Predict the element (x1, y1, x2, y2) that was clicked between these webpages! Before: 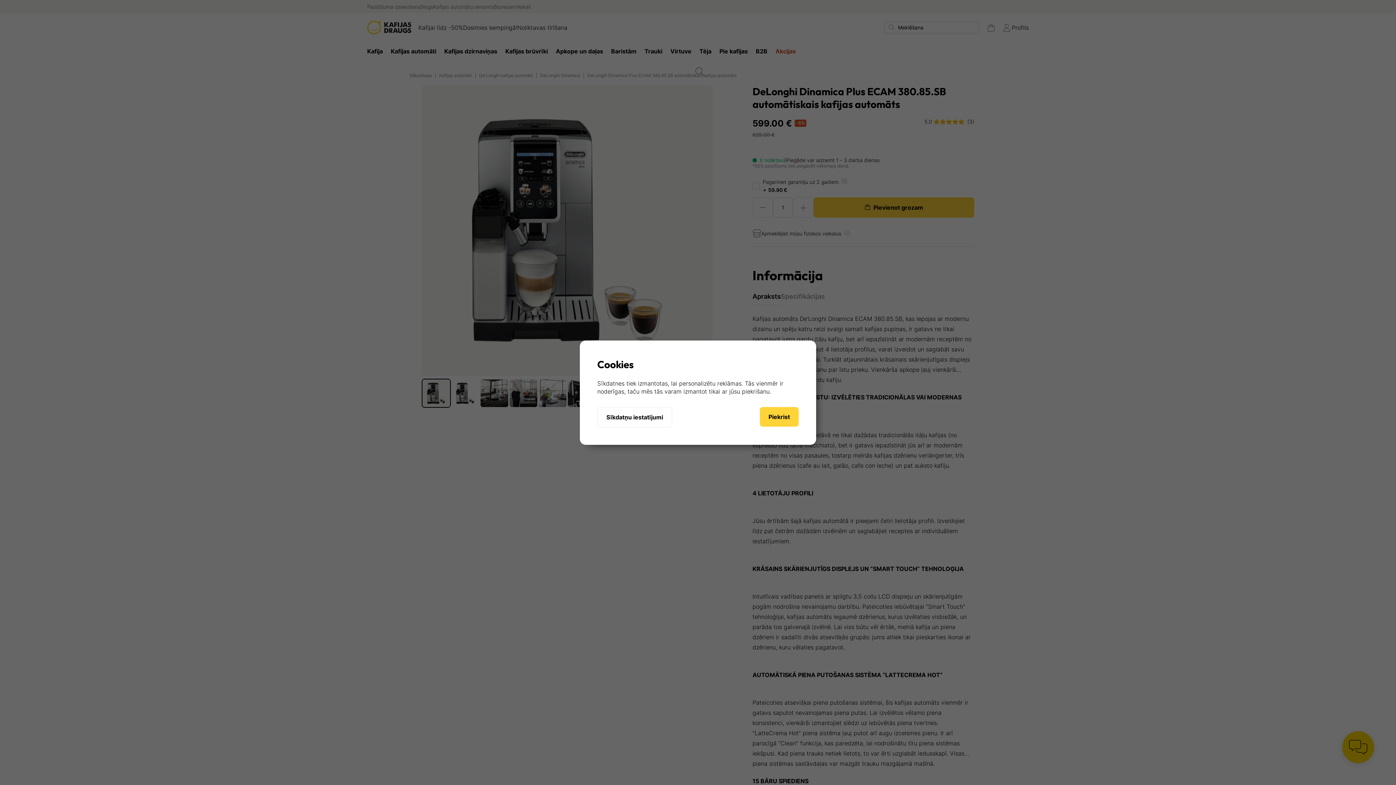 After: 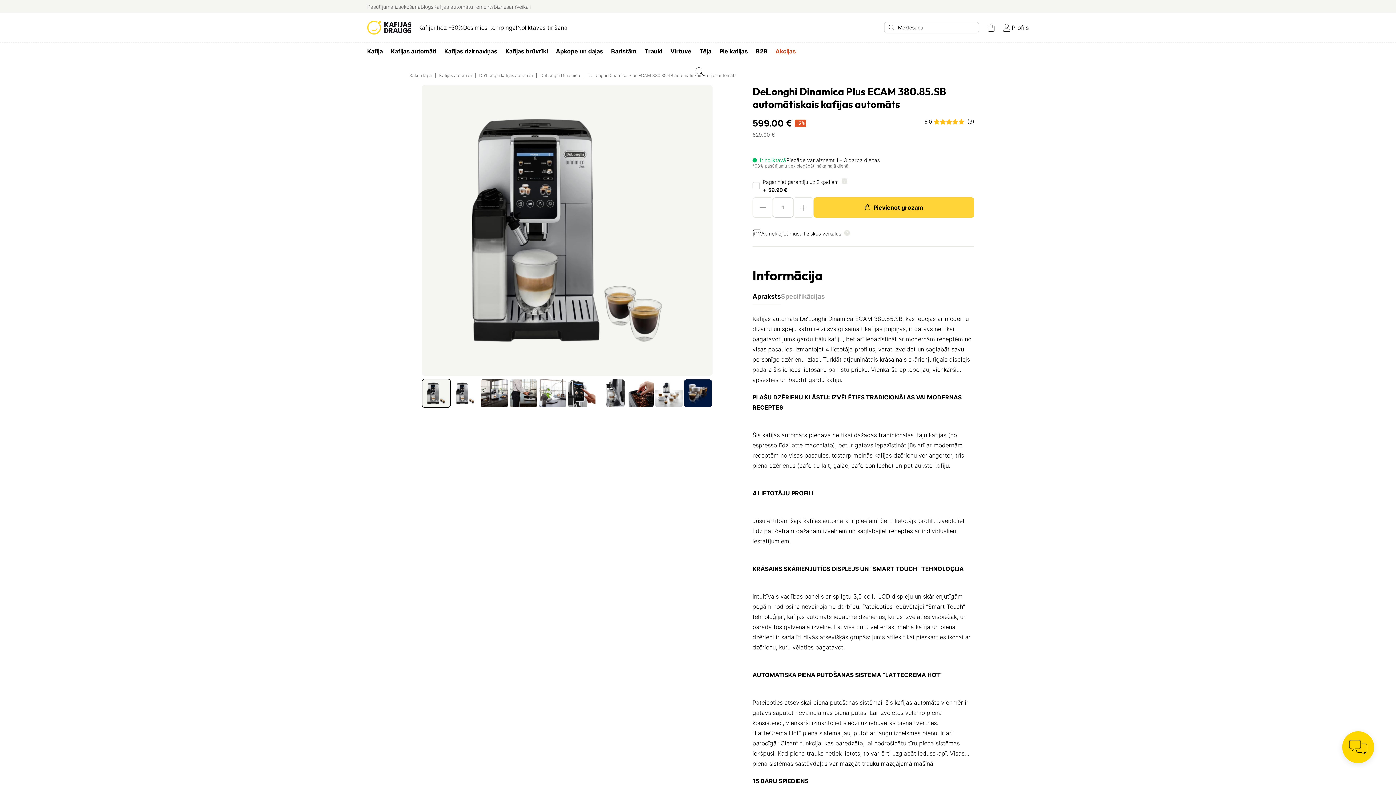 Action: label: Piekrist bbox: (760, 407, 798, 426)